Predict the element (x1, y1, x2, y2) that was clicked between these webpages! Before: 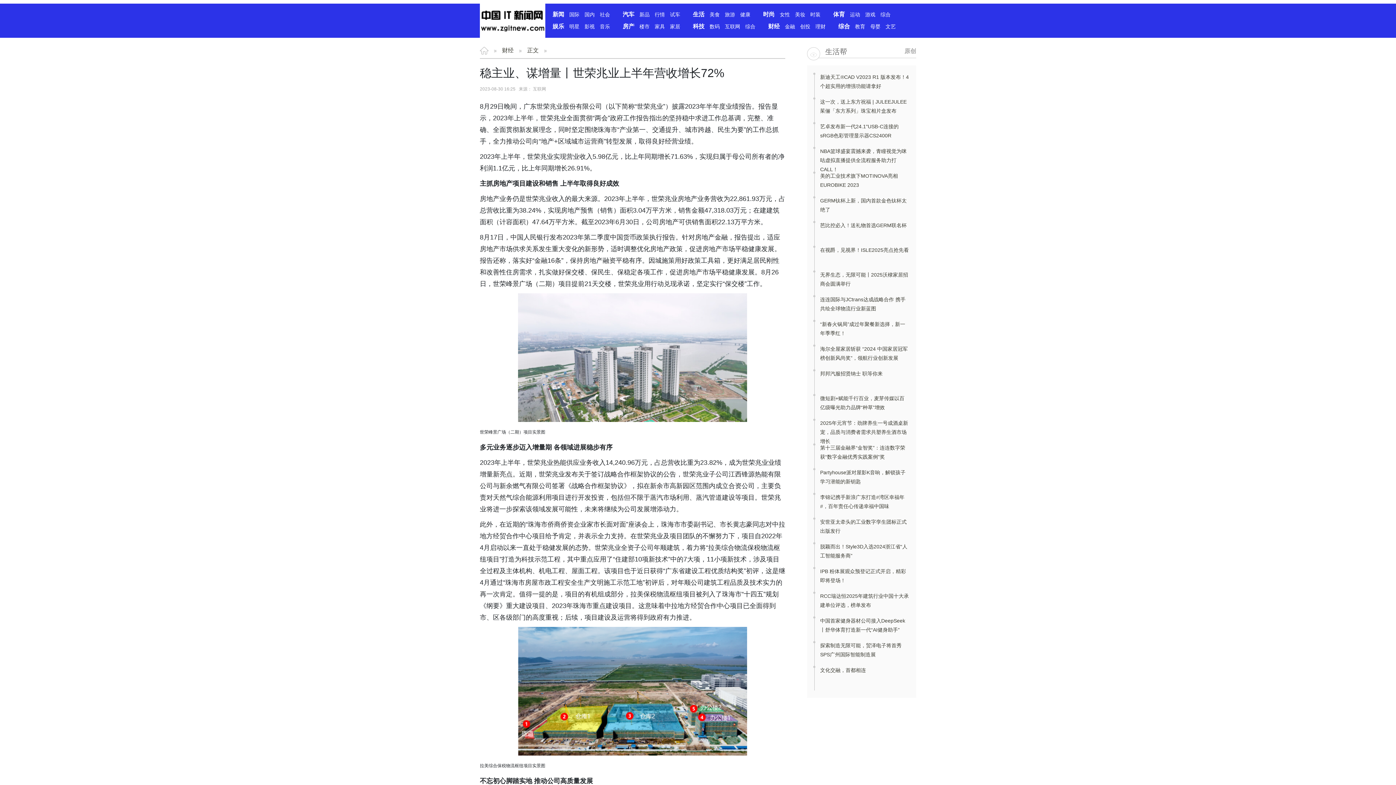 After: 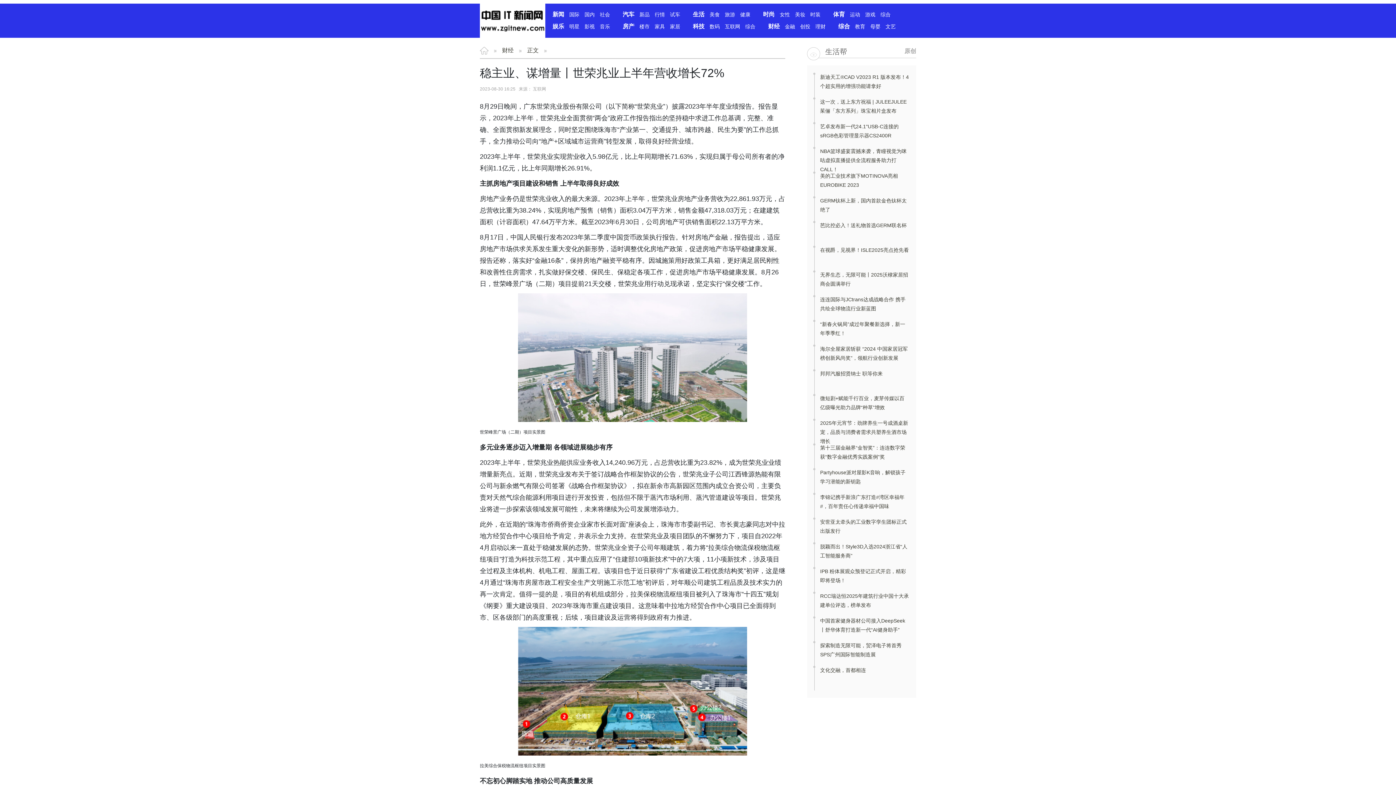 Action: label: 互联网 bbox: (724, 22, 741, 30)